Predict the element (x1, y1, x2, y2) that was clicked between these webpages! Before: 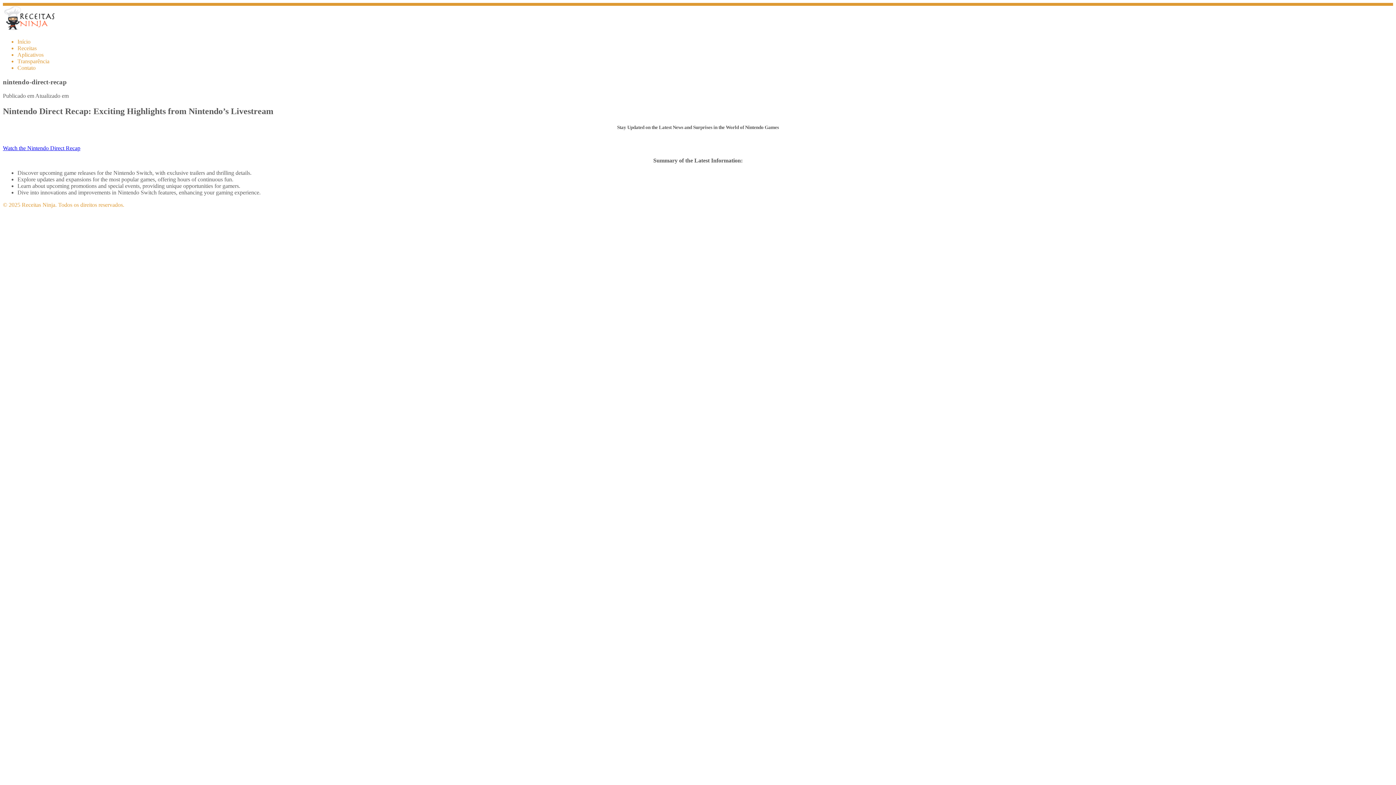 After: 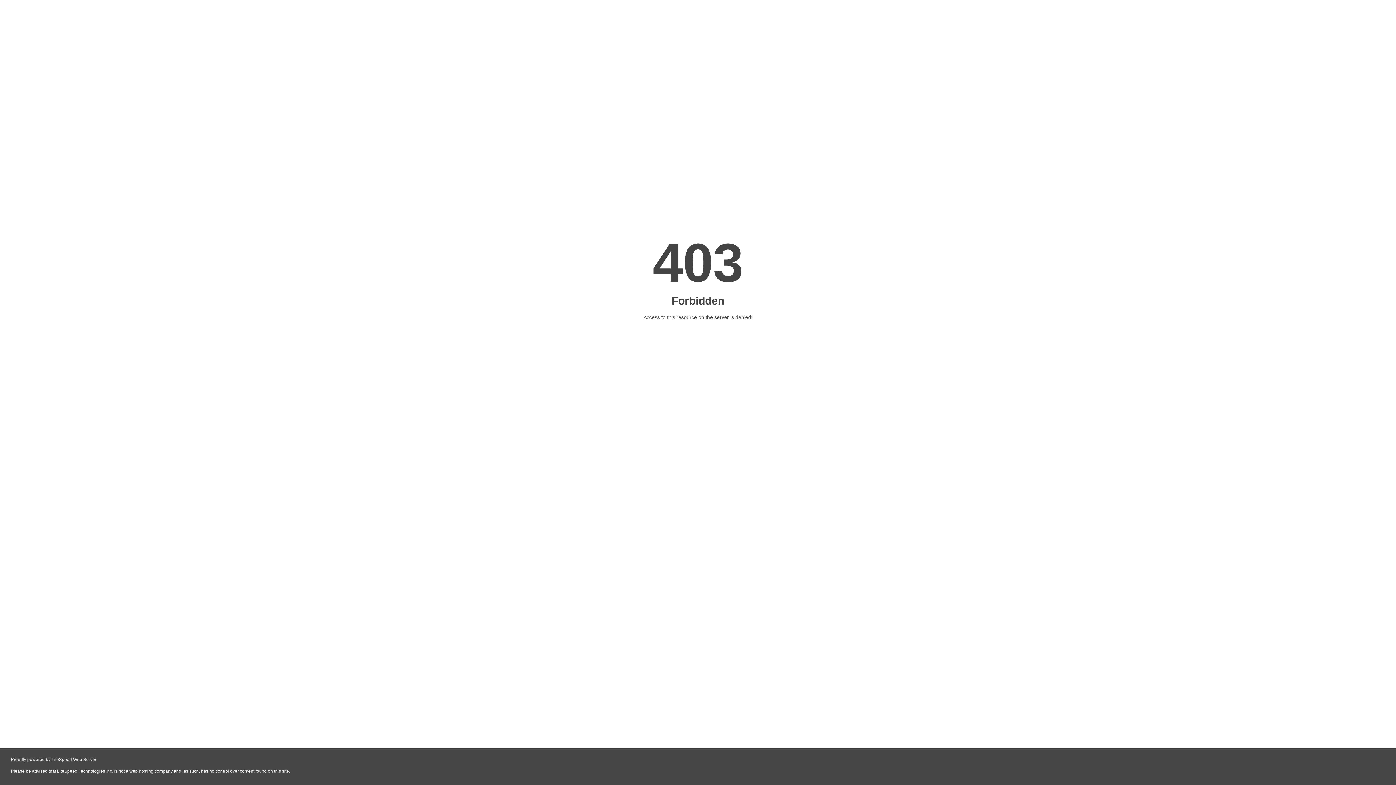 Action: label: Aplicativos bbox: (17, 51, 43, 57)